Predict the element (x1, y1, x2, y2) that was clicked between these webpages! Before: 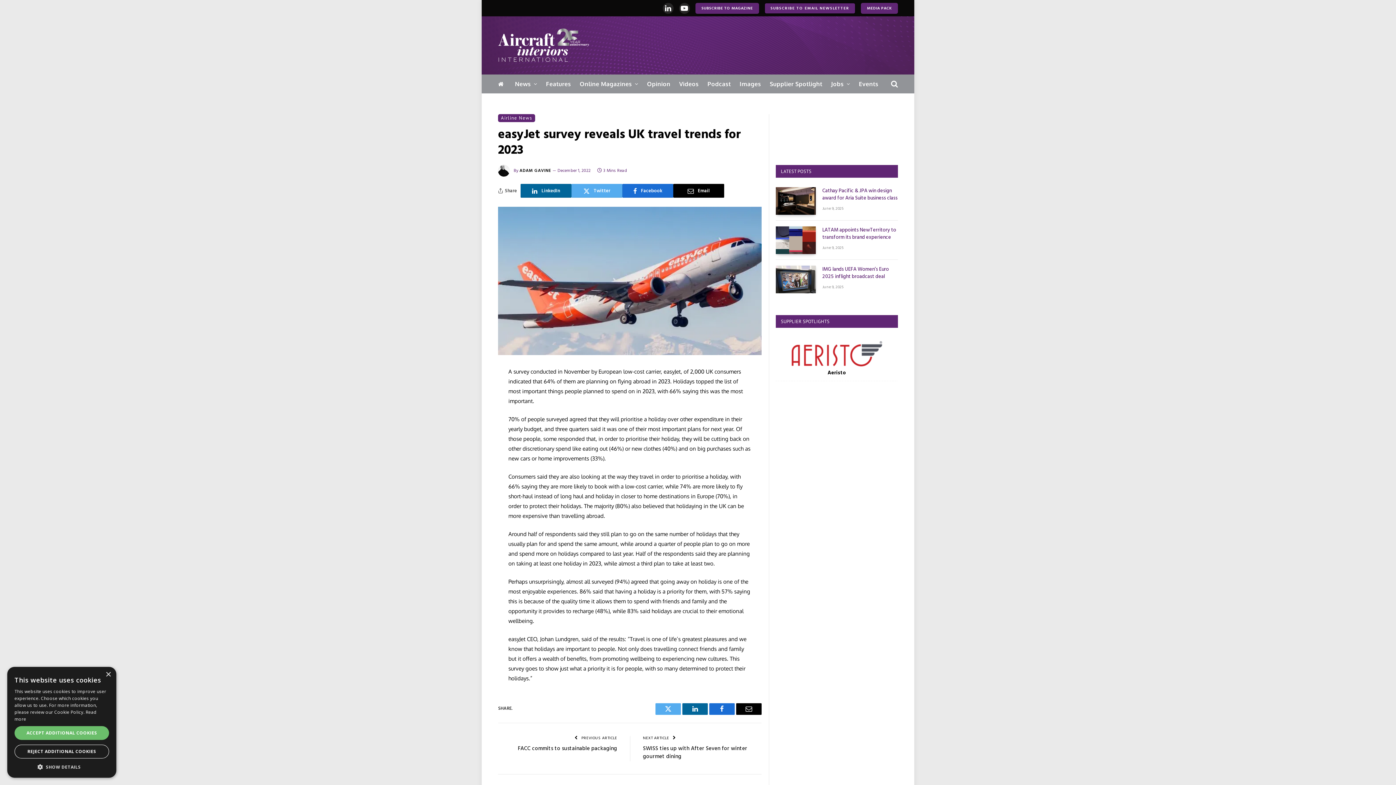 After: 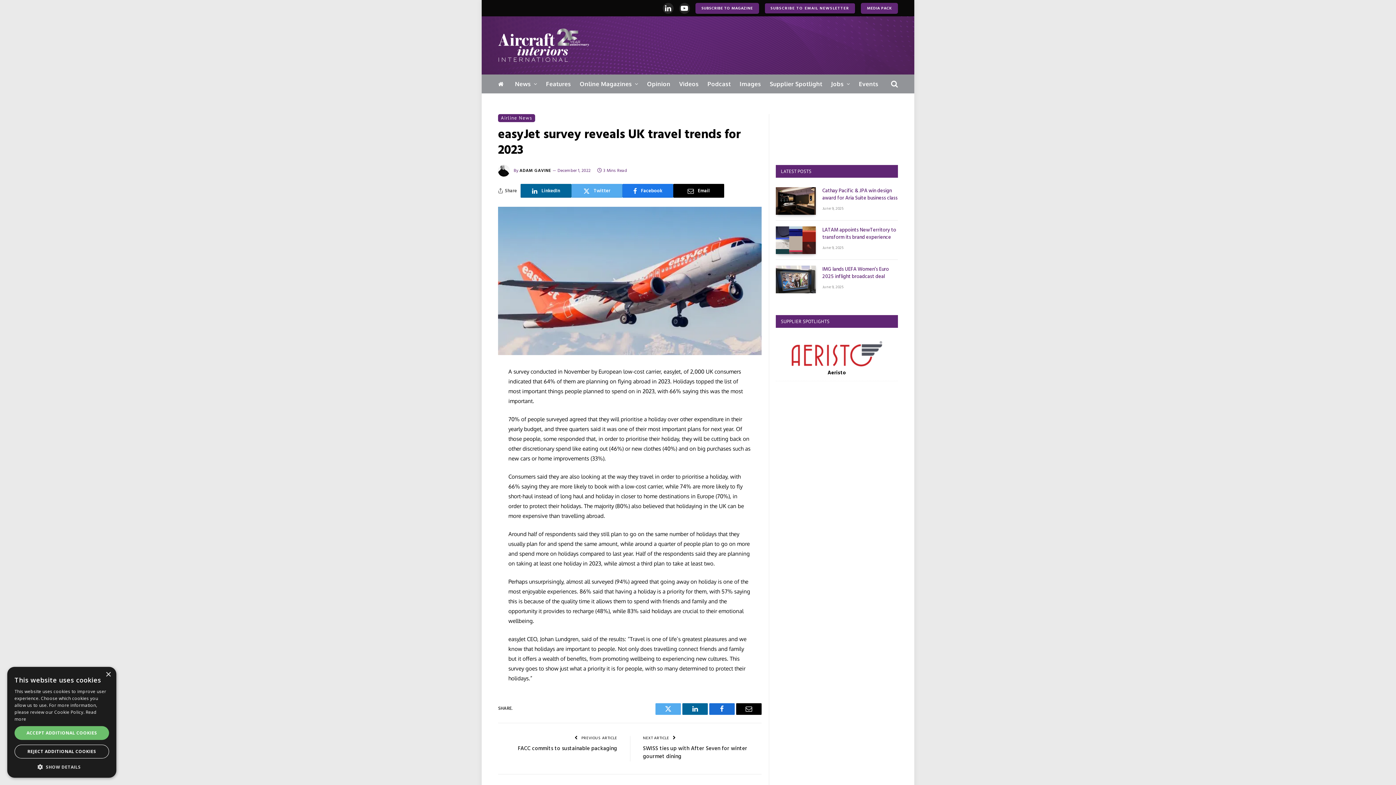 Action: label: Facebook bbox: (622, 184, 673, 197)